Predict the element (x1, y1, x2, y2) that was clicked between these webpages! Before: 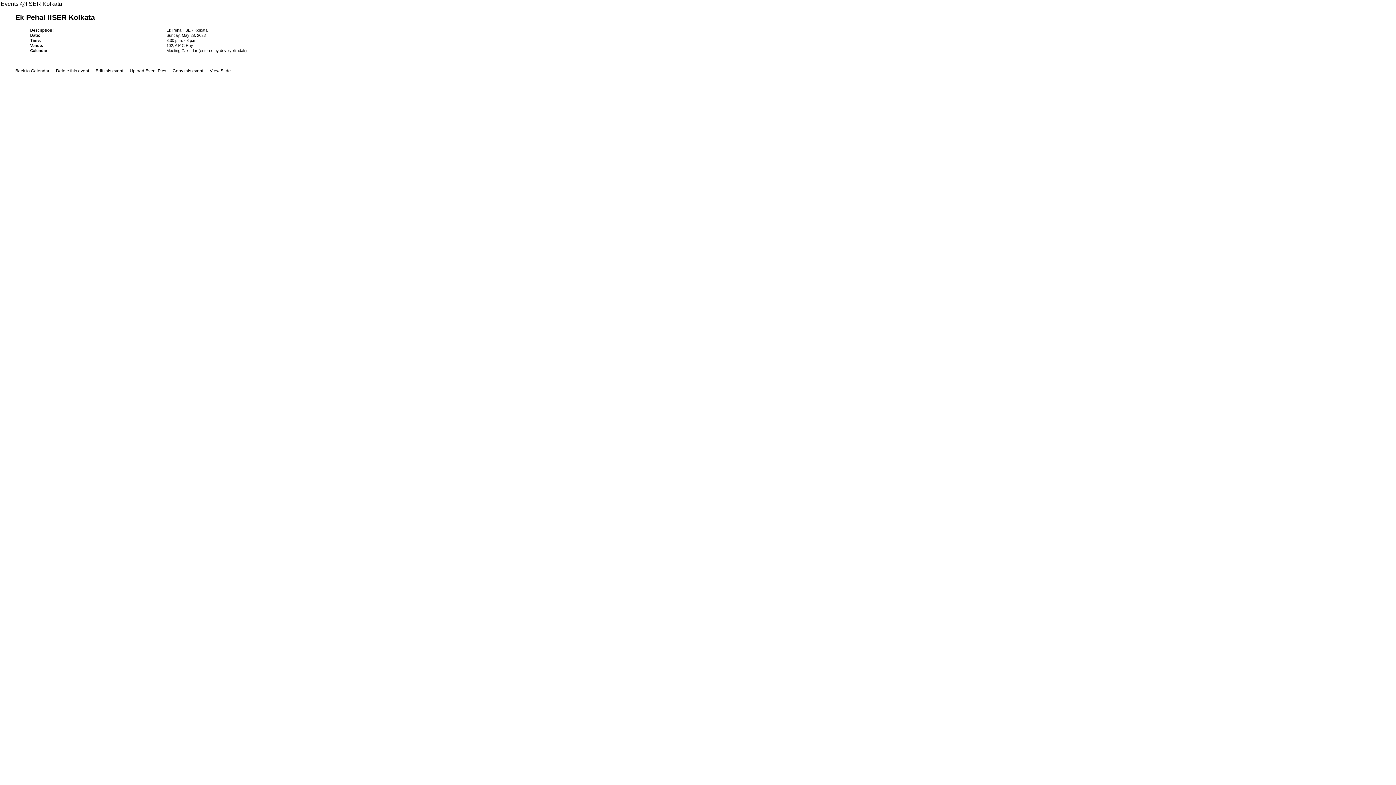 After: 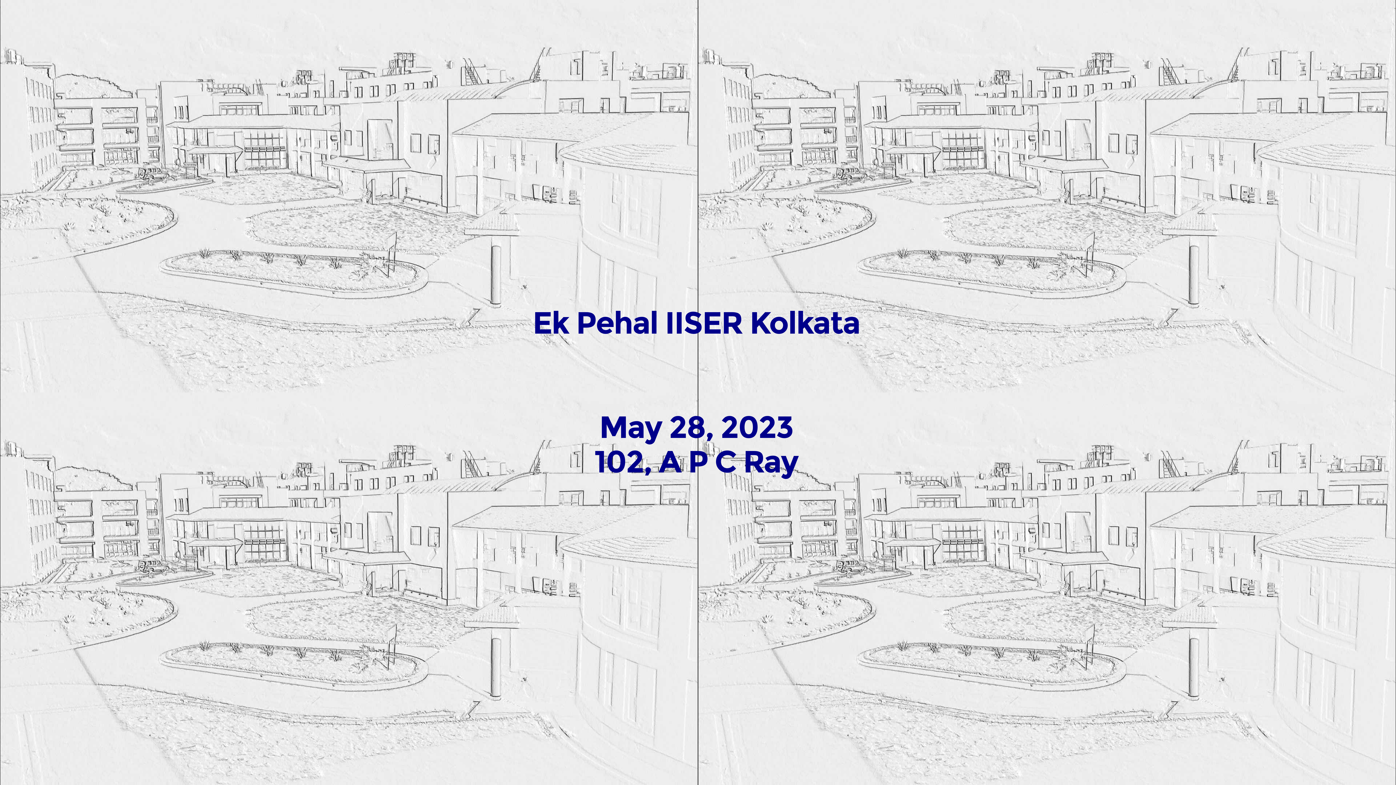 Action: bbox: (209, 68, 230, 73) label: View Slide